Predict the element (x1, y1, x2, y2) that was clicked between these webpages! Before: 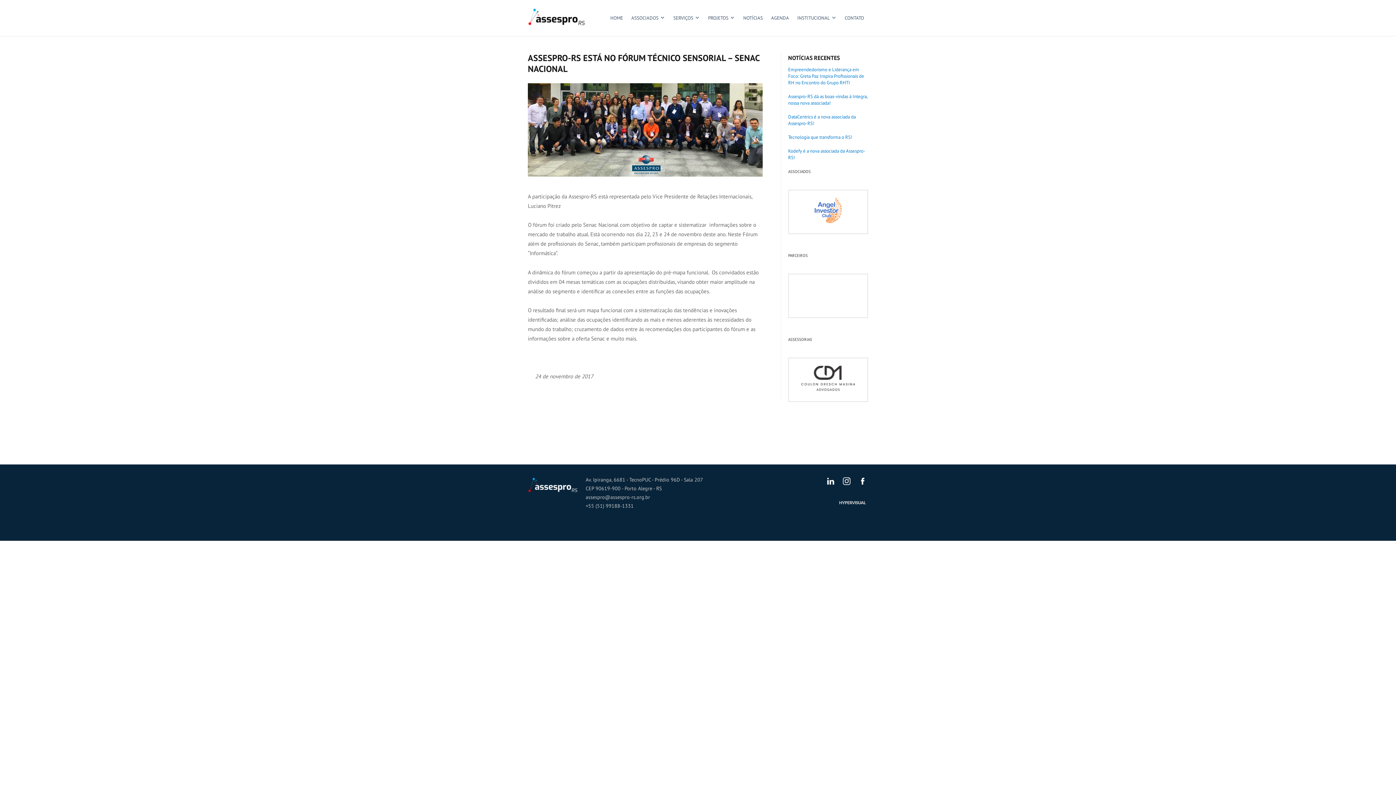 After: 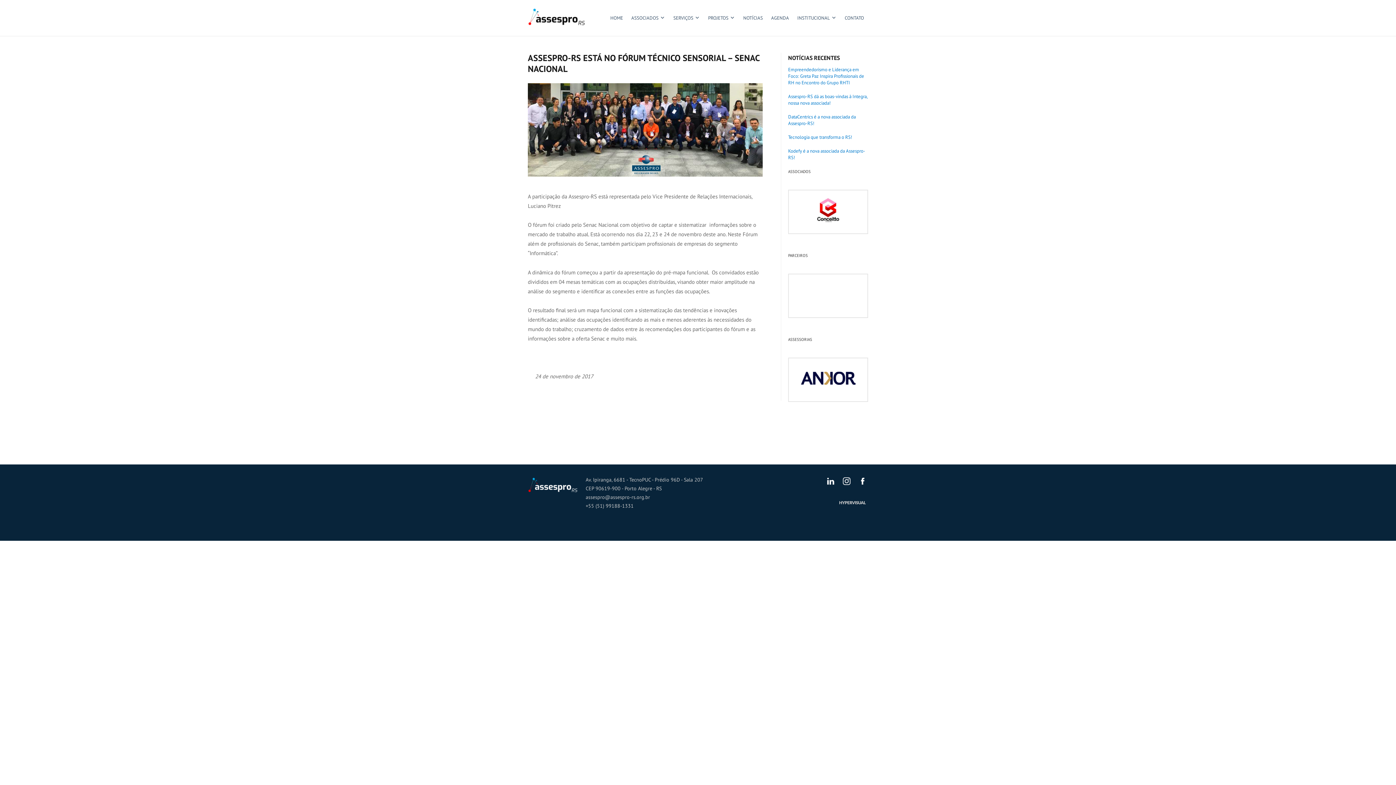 Action: bbox: (825, 477, 836, 484)